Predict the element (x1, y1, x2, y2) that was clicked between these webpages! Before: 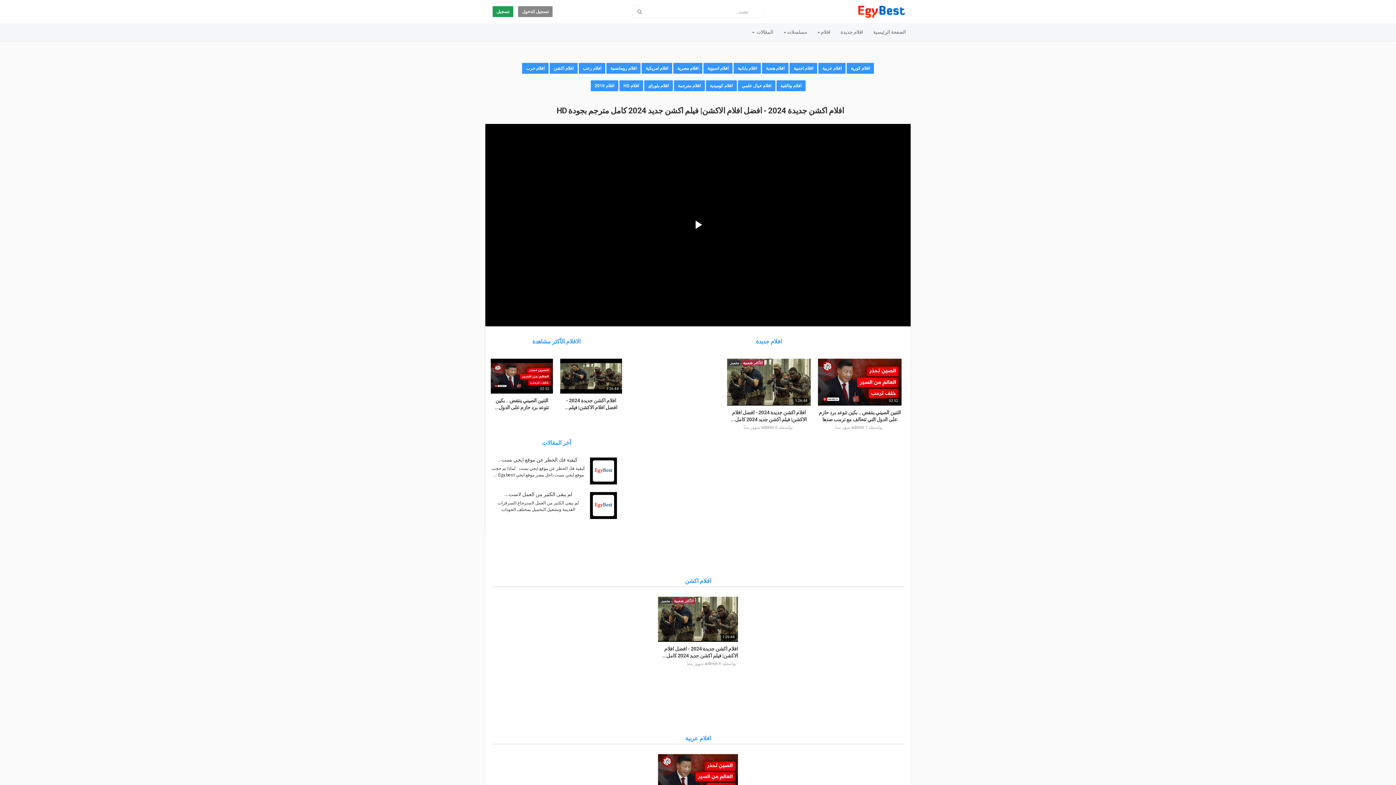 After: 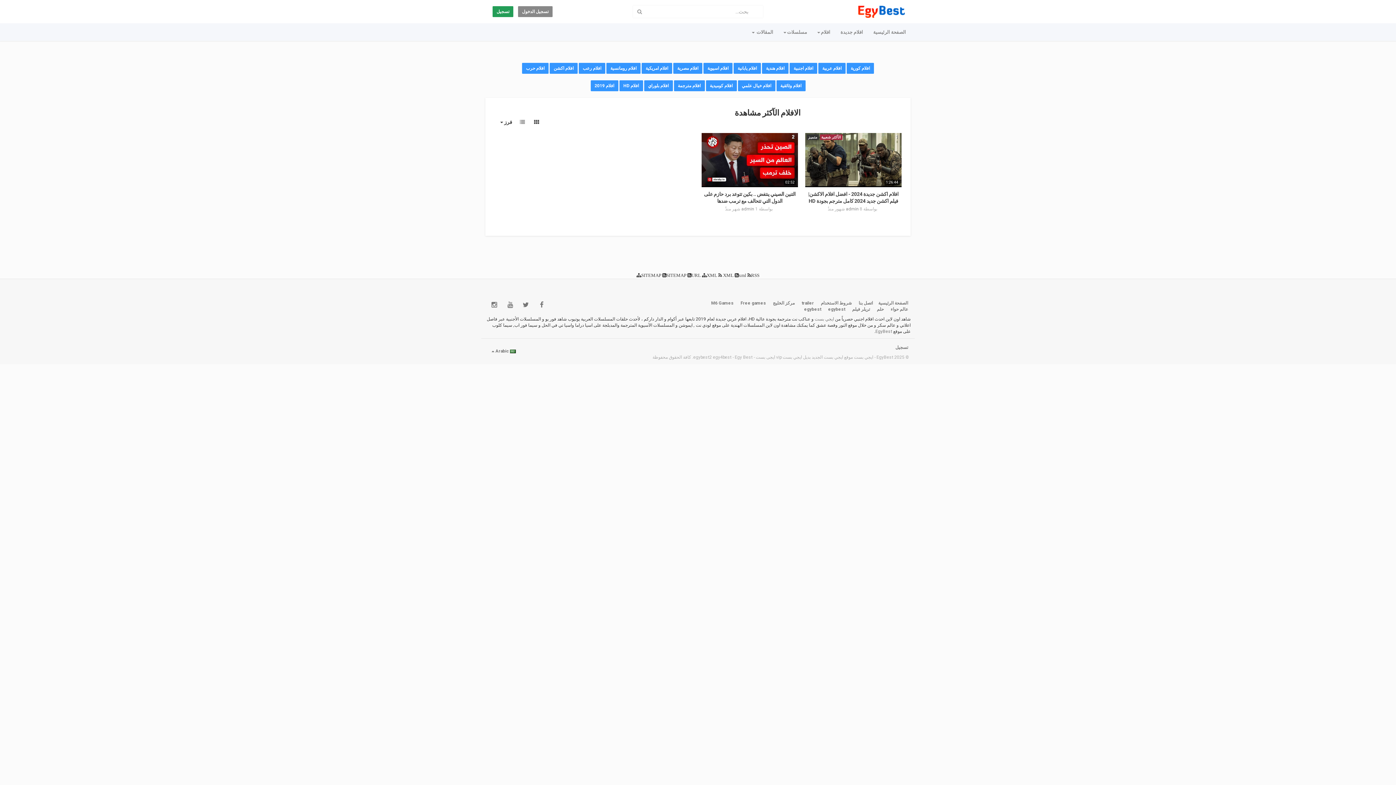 Action: bbox: (532, 338, 580, 345) label: الافلام الآكثر مشاهدة